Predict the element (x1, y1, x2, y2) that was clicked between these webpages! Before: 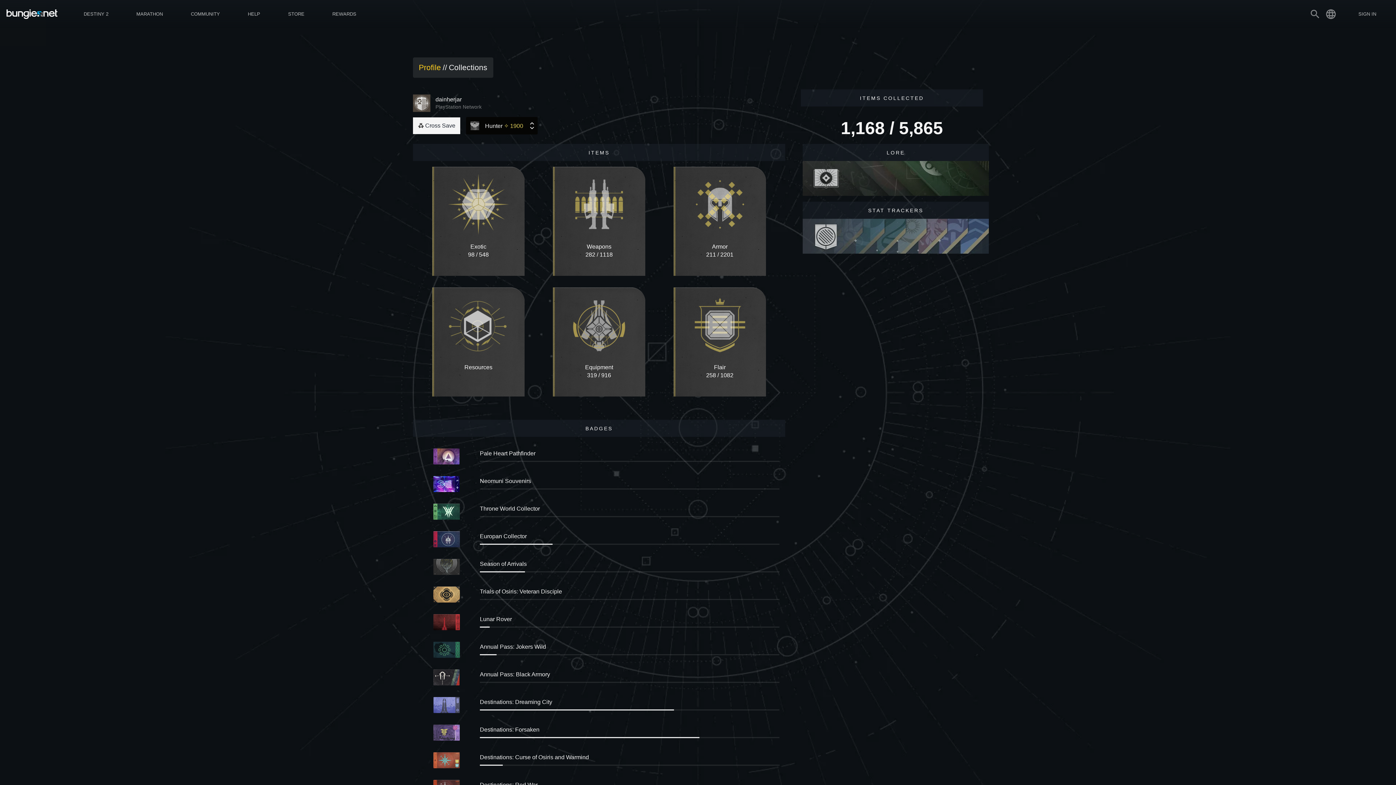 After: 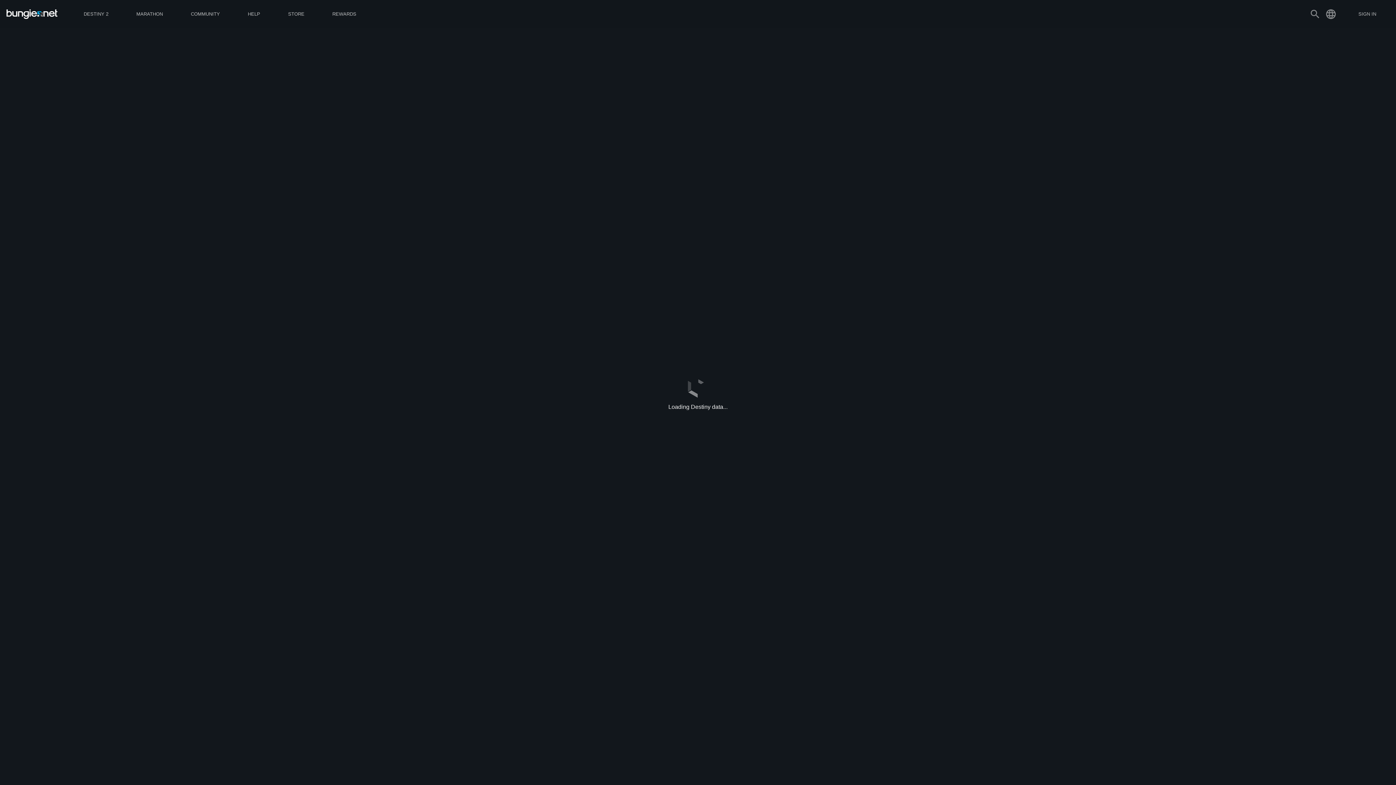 Action: label: Destinations: Curse of Osiris and Warmind bbox: (413, 746, 785, 774)